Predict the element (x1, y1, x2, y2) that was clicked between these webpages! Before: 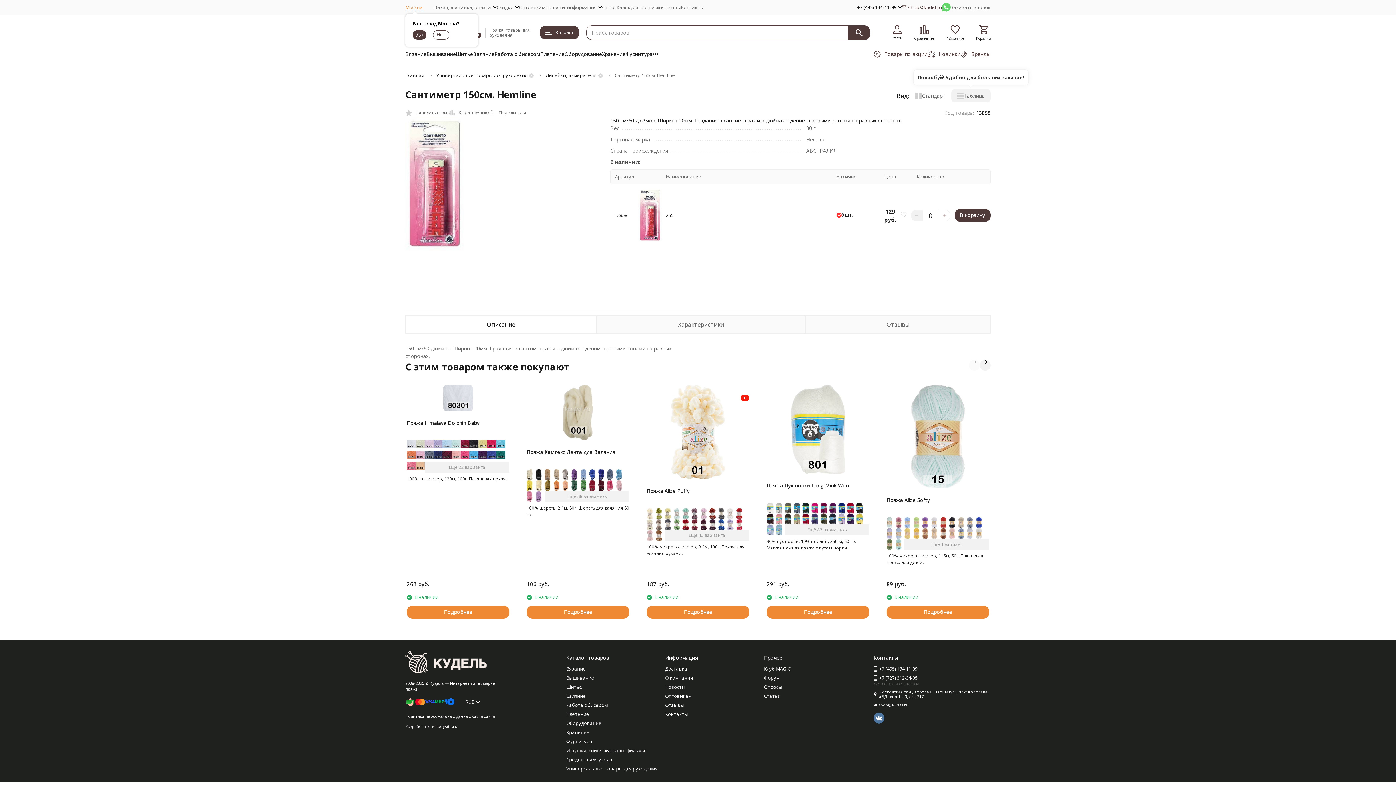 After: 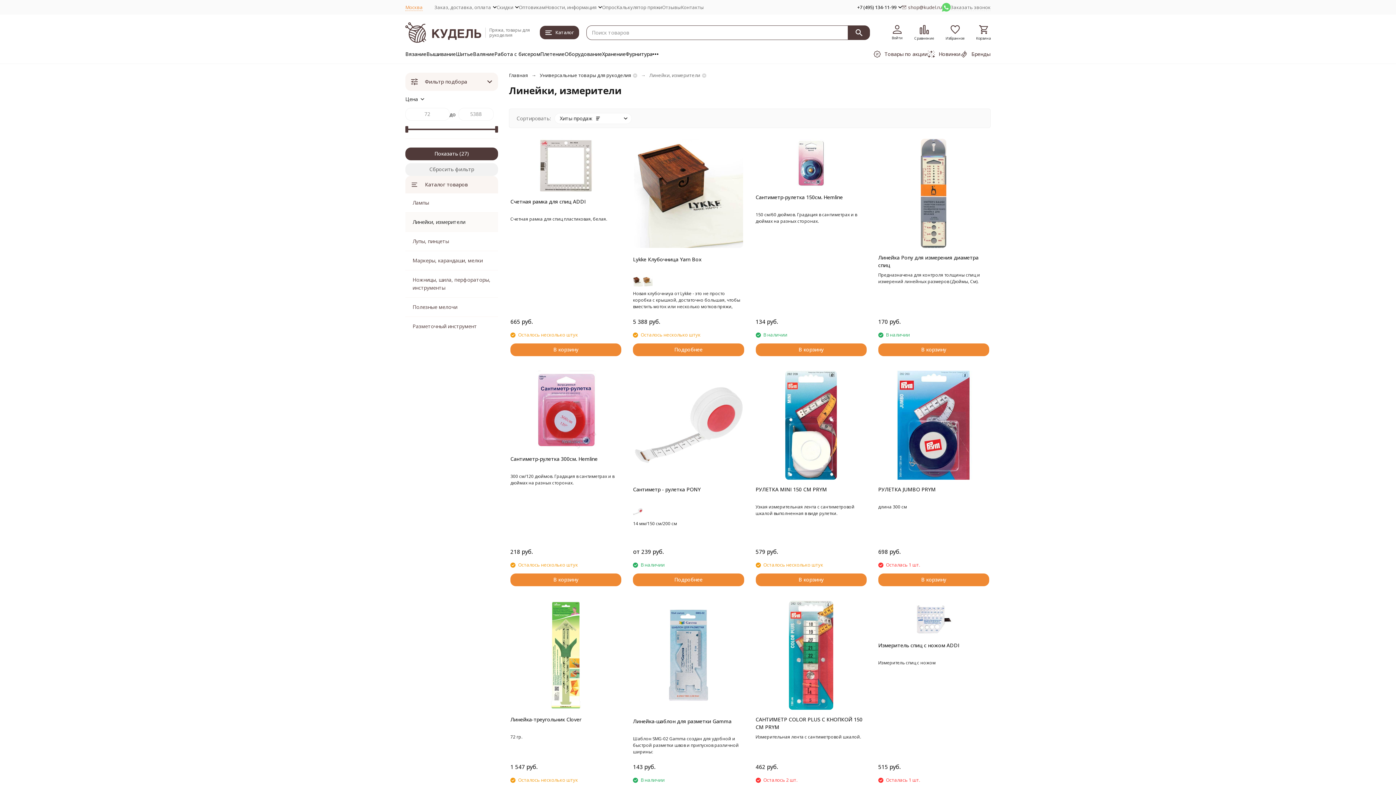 Action: label: Линейки, измерители bbox: (545, 72, 596, 78)